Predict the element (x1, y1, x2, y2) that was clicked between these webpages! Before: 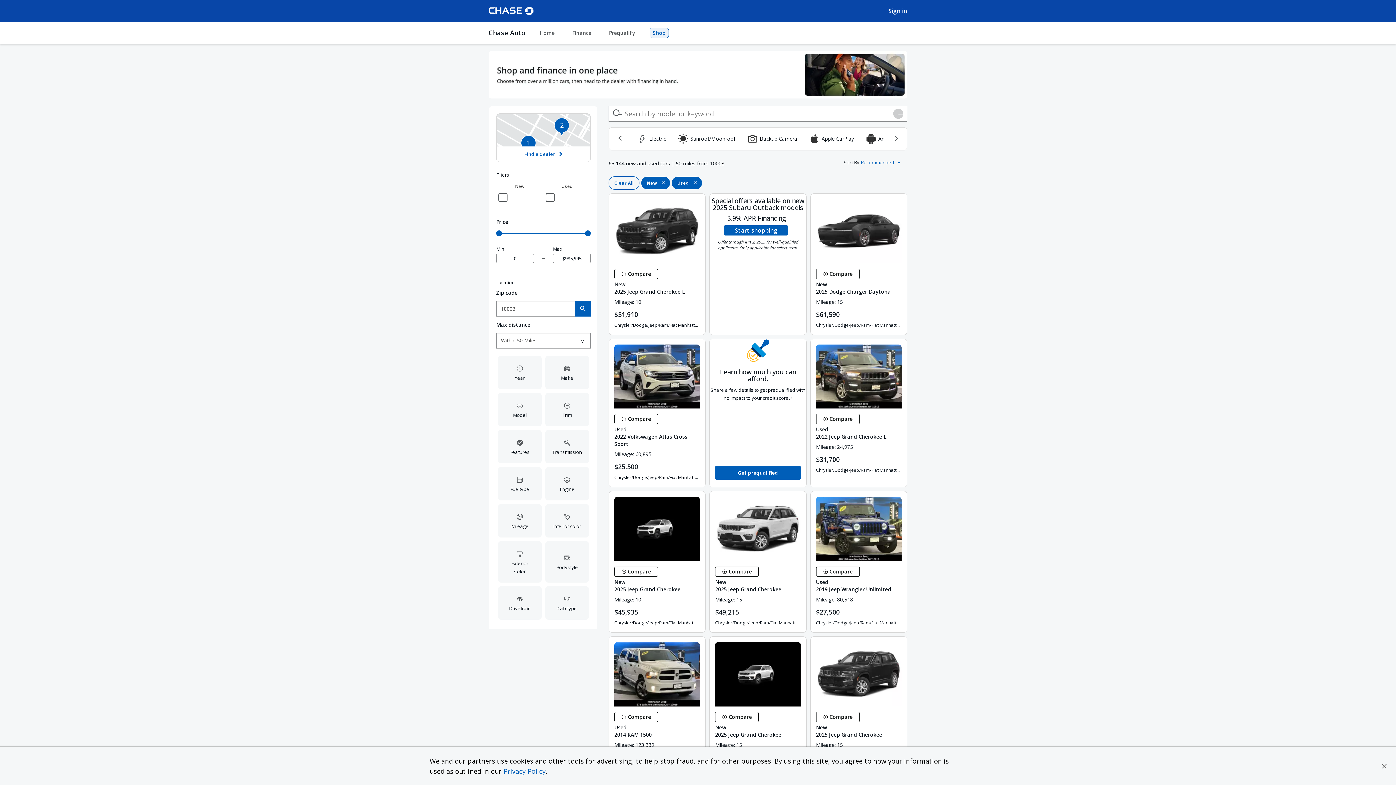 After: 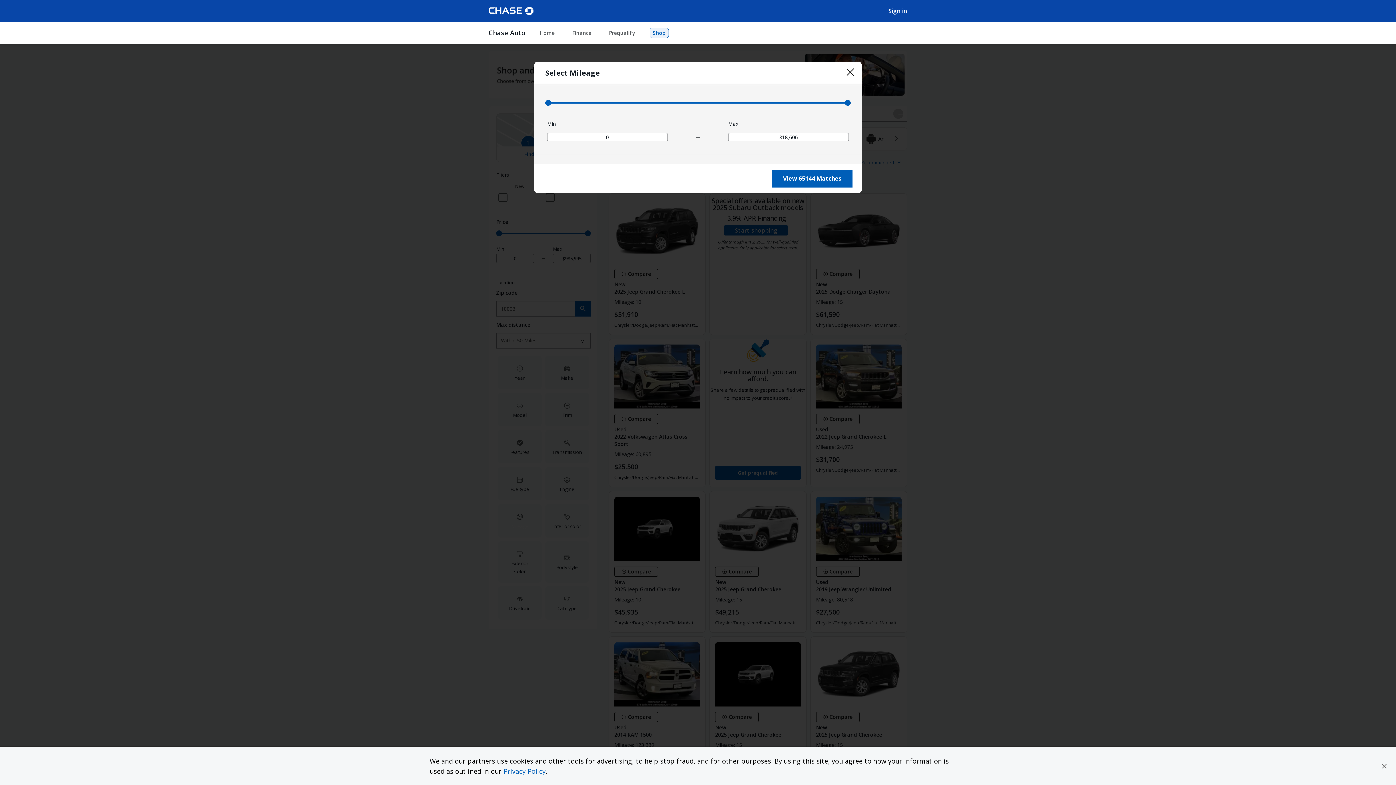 Action: bbox: (496, 502, 543, 539) label: Mileage